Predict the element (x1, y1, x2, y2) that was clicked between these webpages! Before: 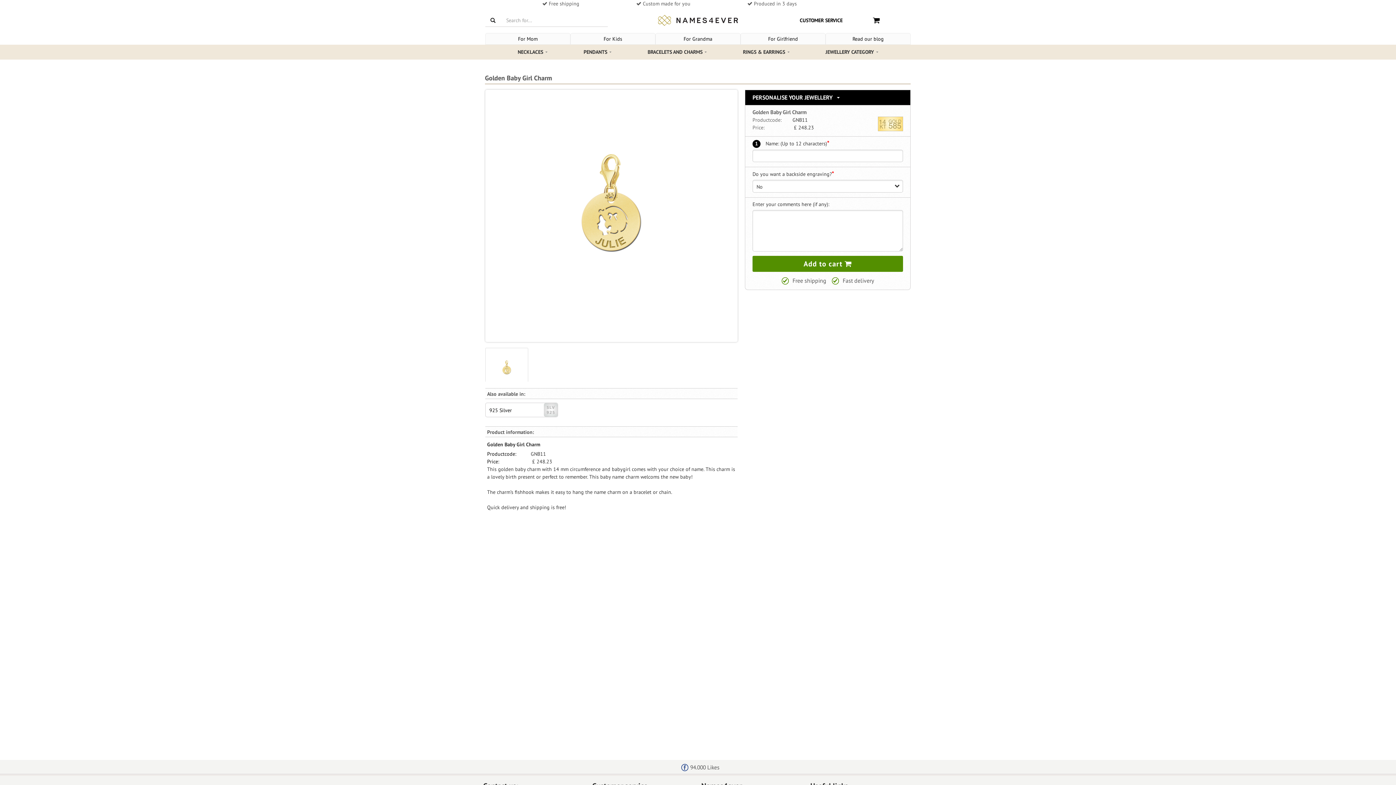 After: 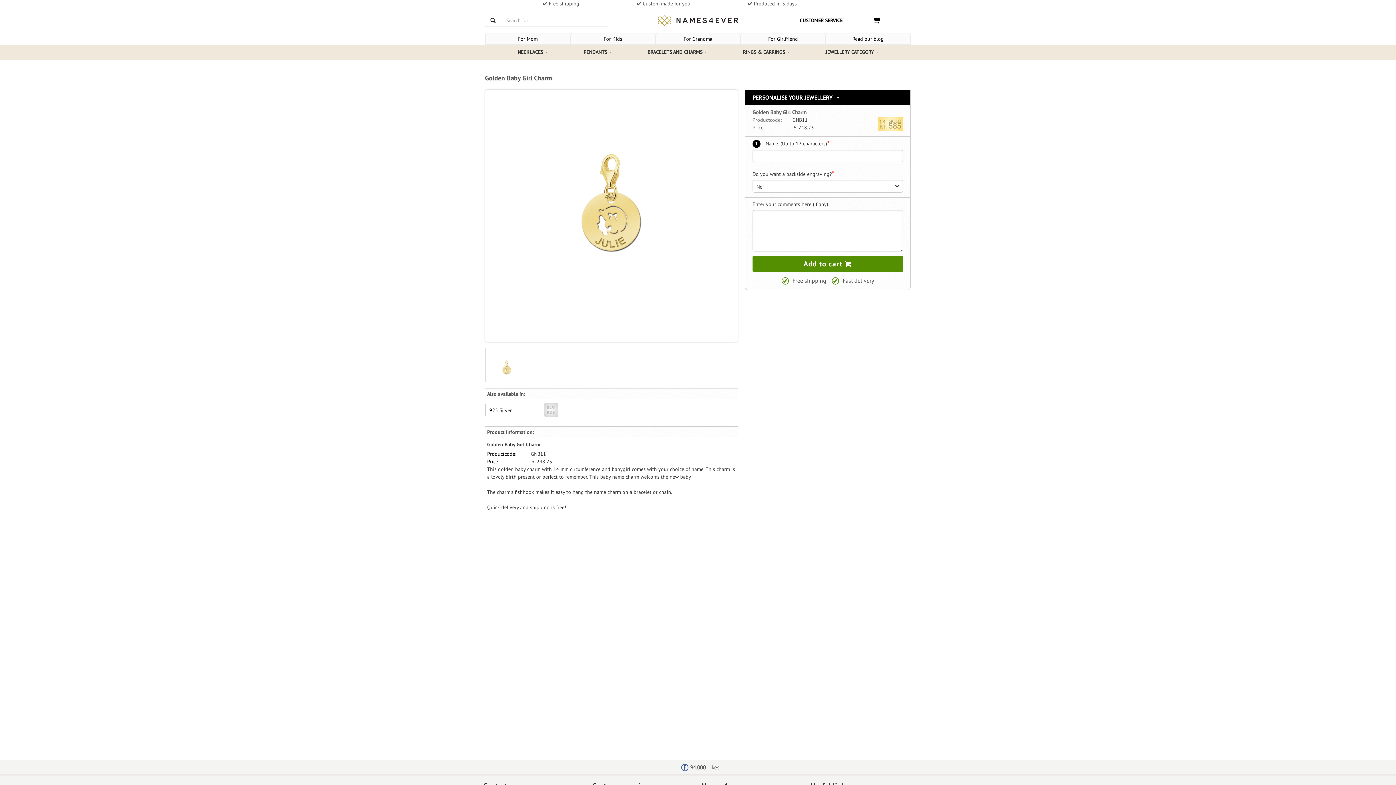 Action: bbox: (781, 277, 826, 284) label: Free shipping